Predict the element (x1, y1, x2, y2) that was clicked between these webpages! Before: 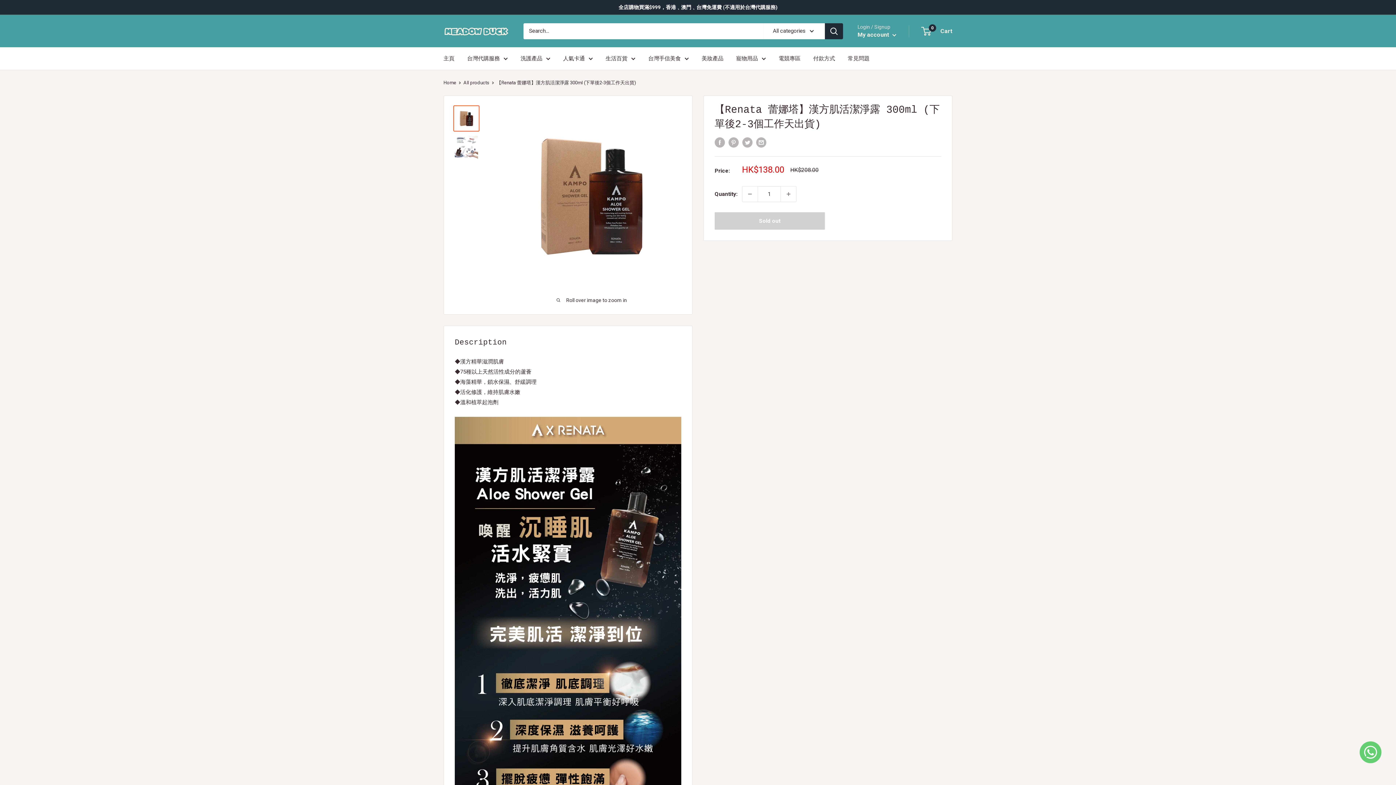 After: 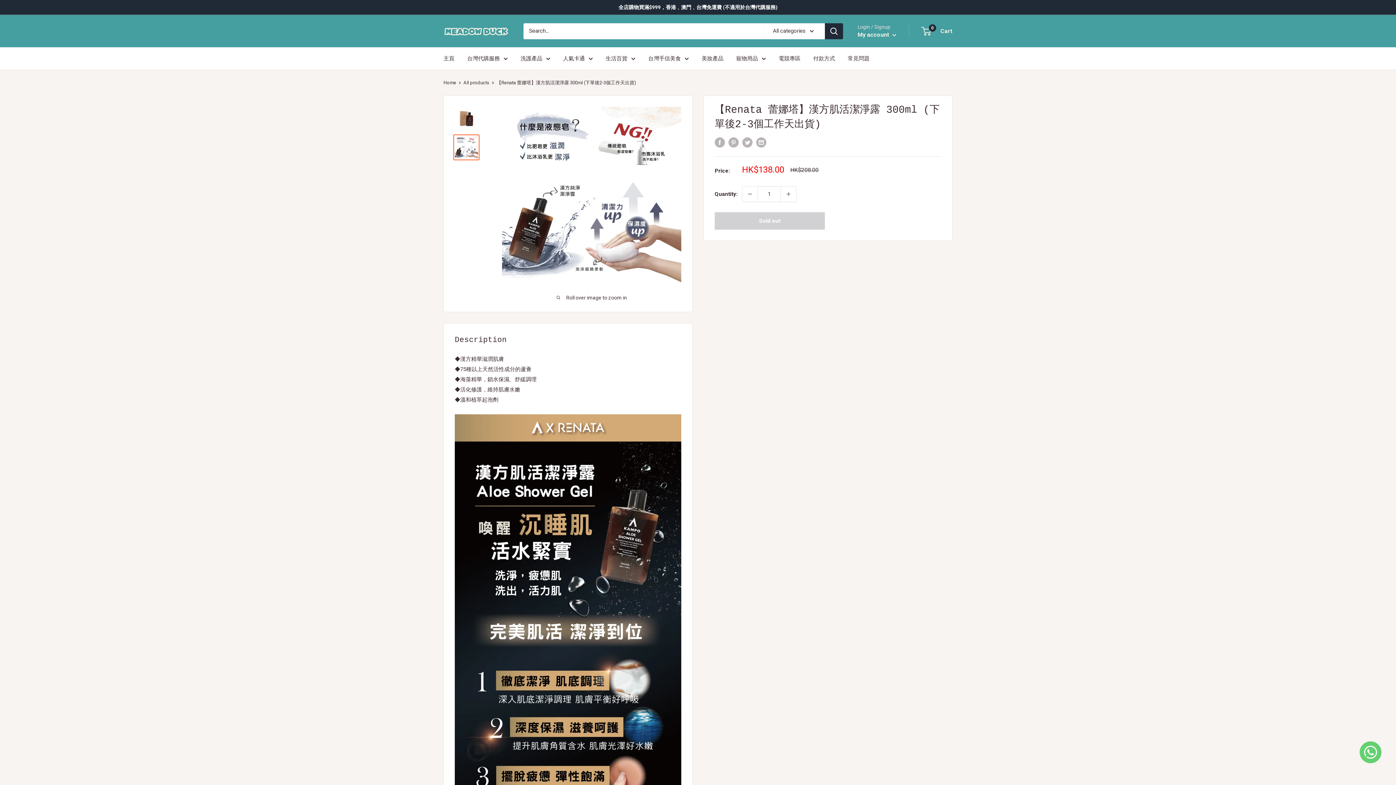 Action: bbox: (453, 134, 479, 160)